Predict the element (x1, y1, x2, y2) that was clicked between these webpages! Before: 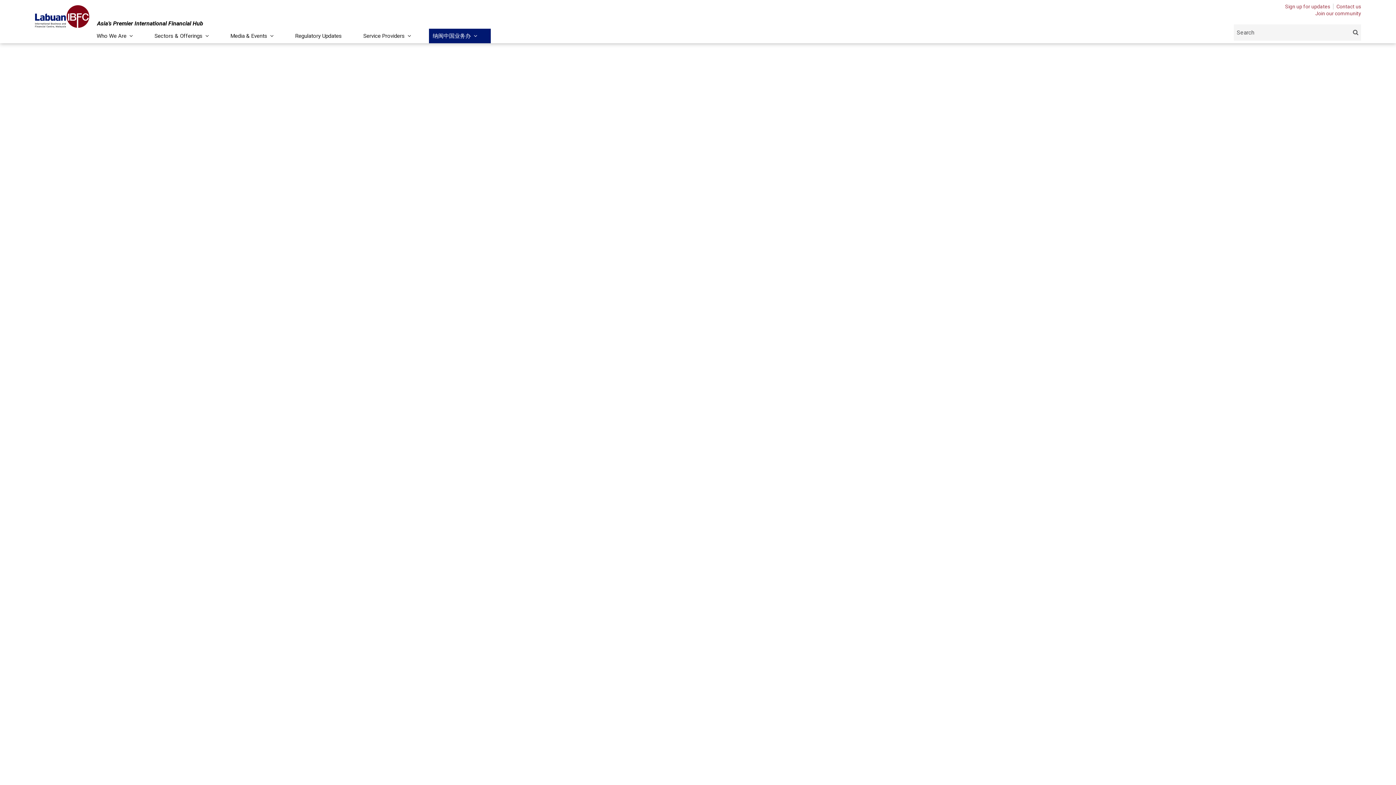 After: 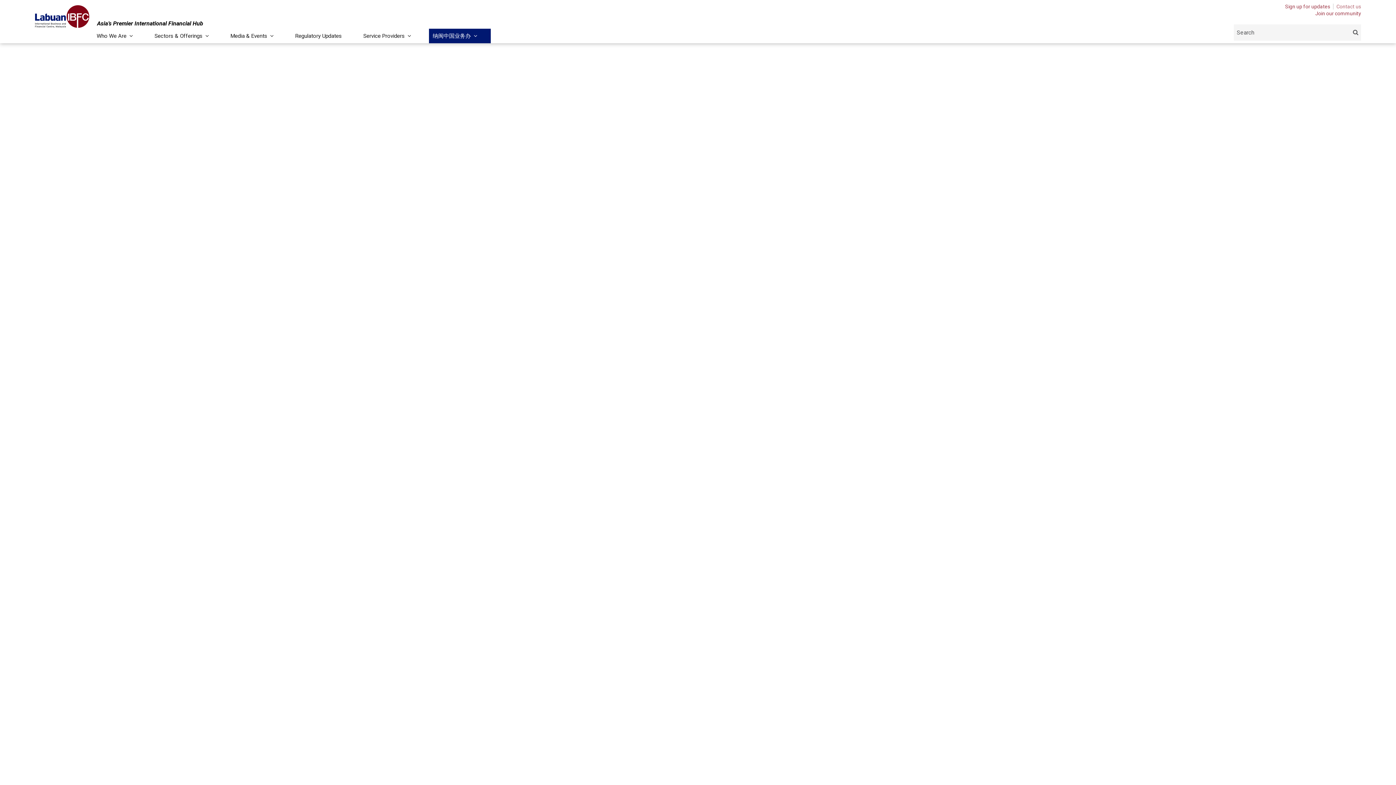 Action: bbox: (1333, 3, 1361, 9) label: Contact us